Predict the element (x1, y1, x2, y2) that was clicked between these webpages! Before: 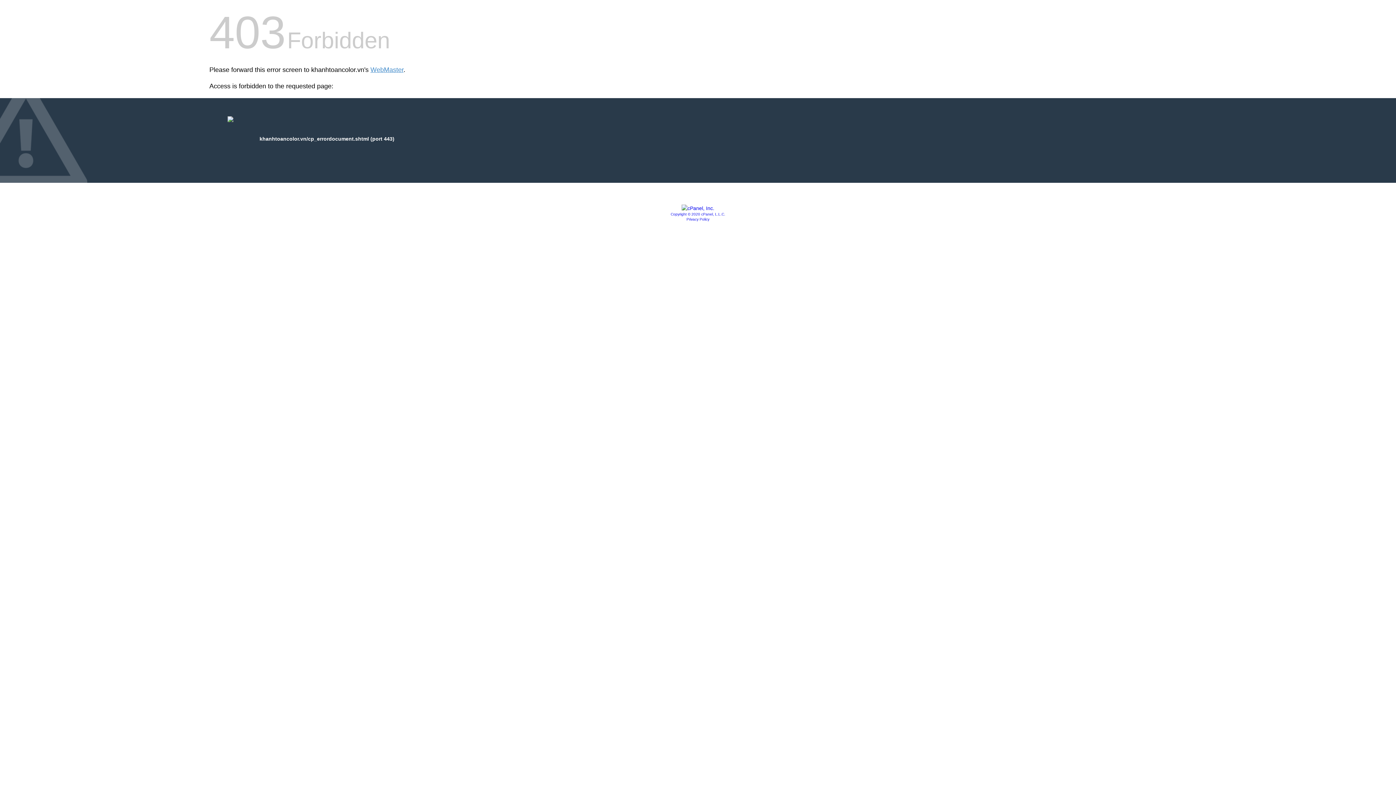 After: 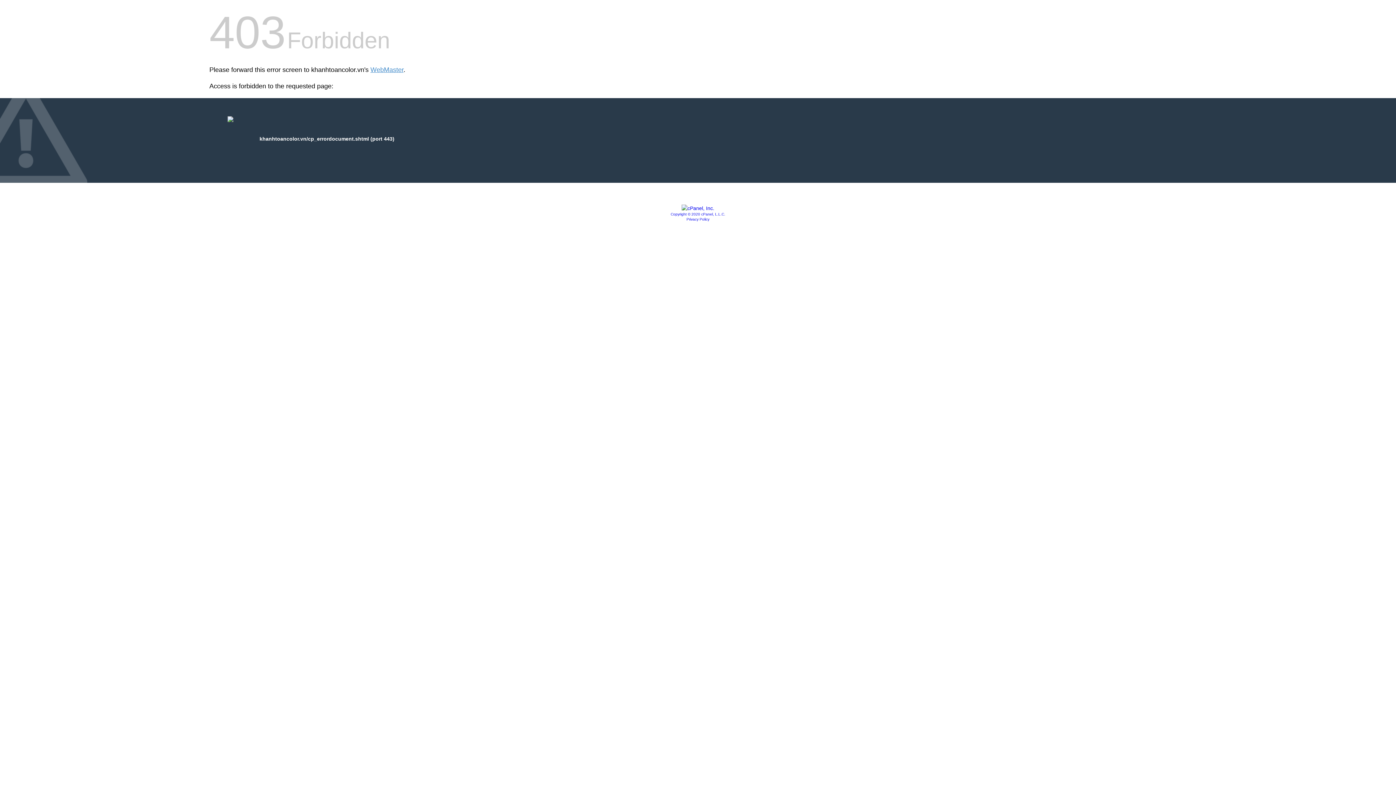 Action: bbox: (670, 212, 725, 216) label: Copyright © 2020 cPanel, L.L.C.